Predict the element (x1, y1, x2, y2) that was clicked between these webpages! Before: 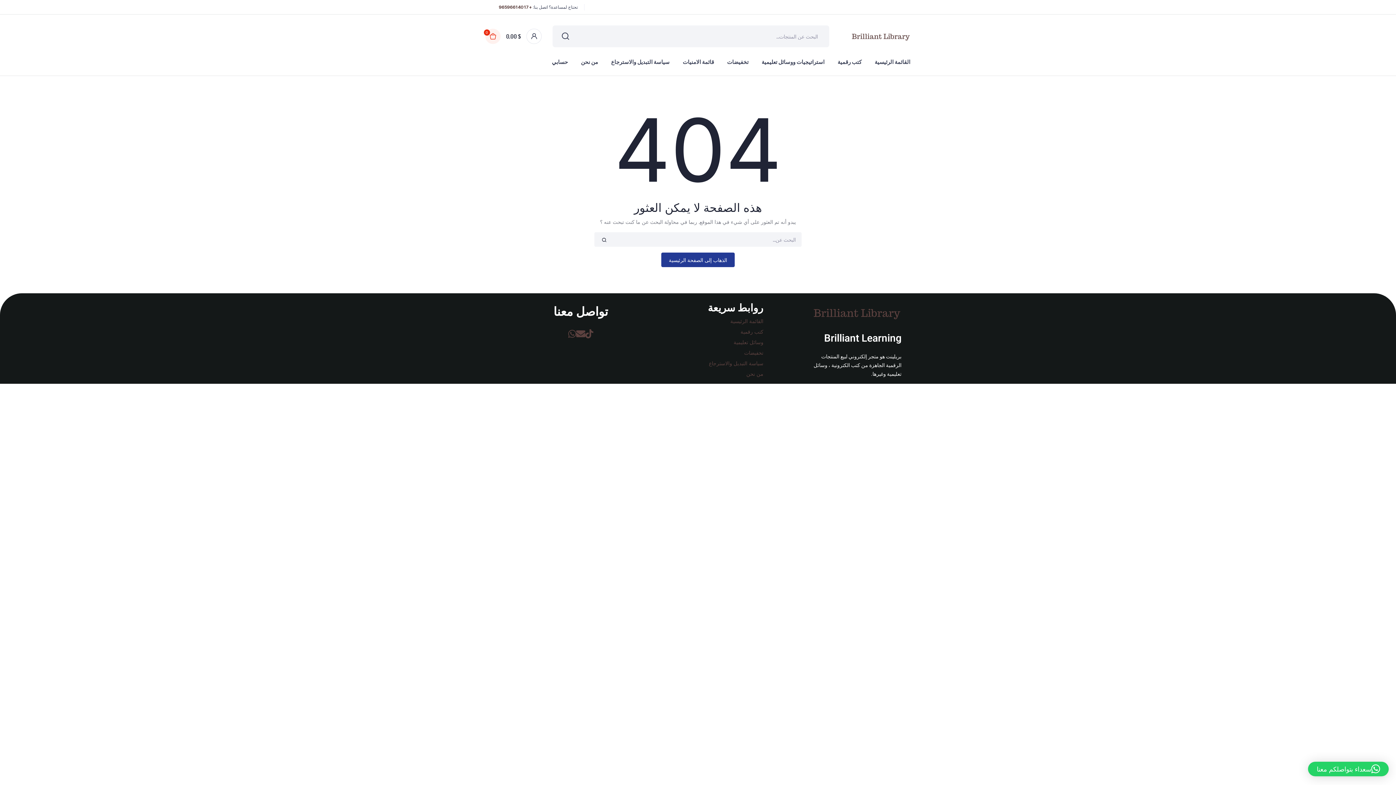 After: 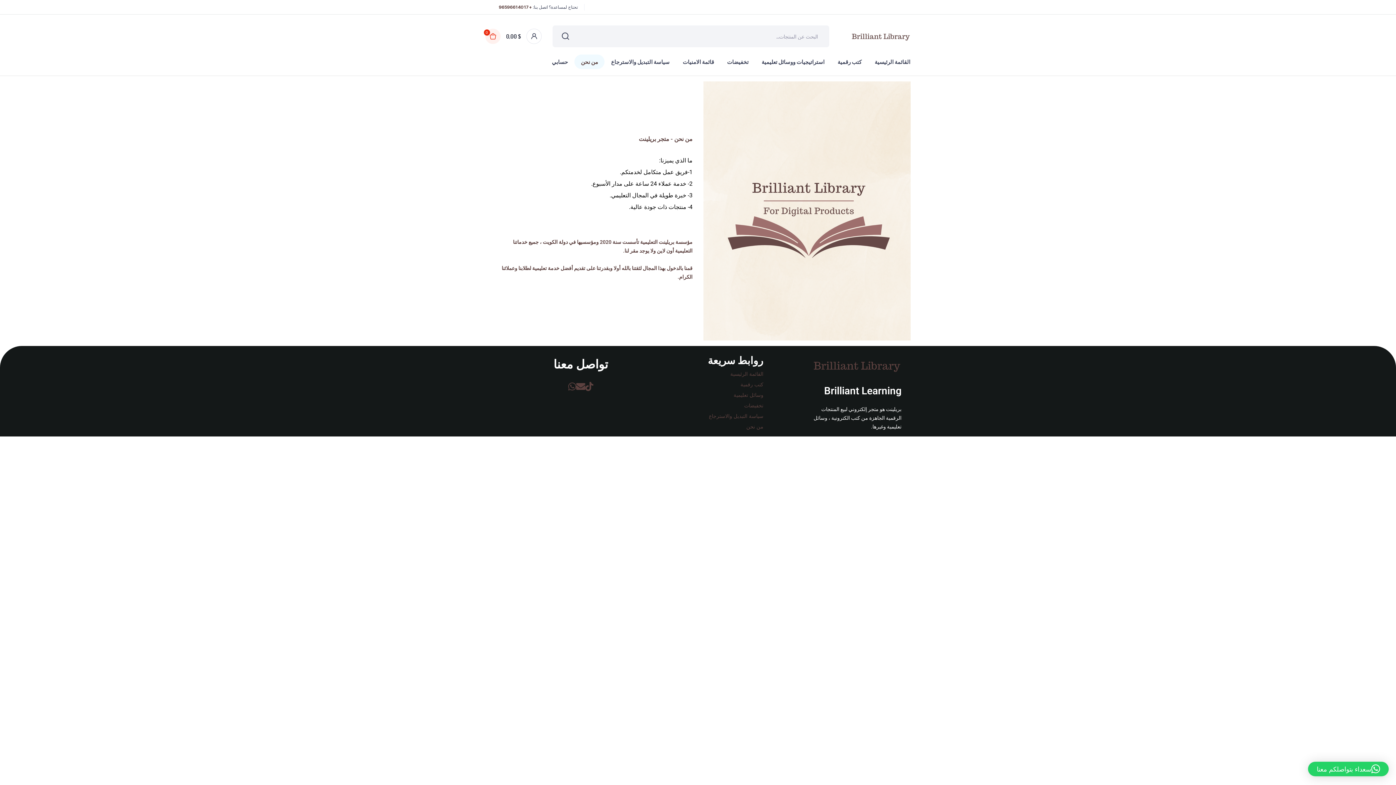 Action: label: من نحن bbox: (746, 370, 763, 377)